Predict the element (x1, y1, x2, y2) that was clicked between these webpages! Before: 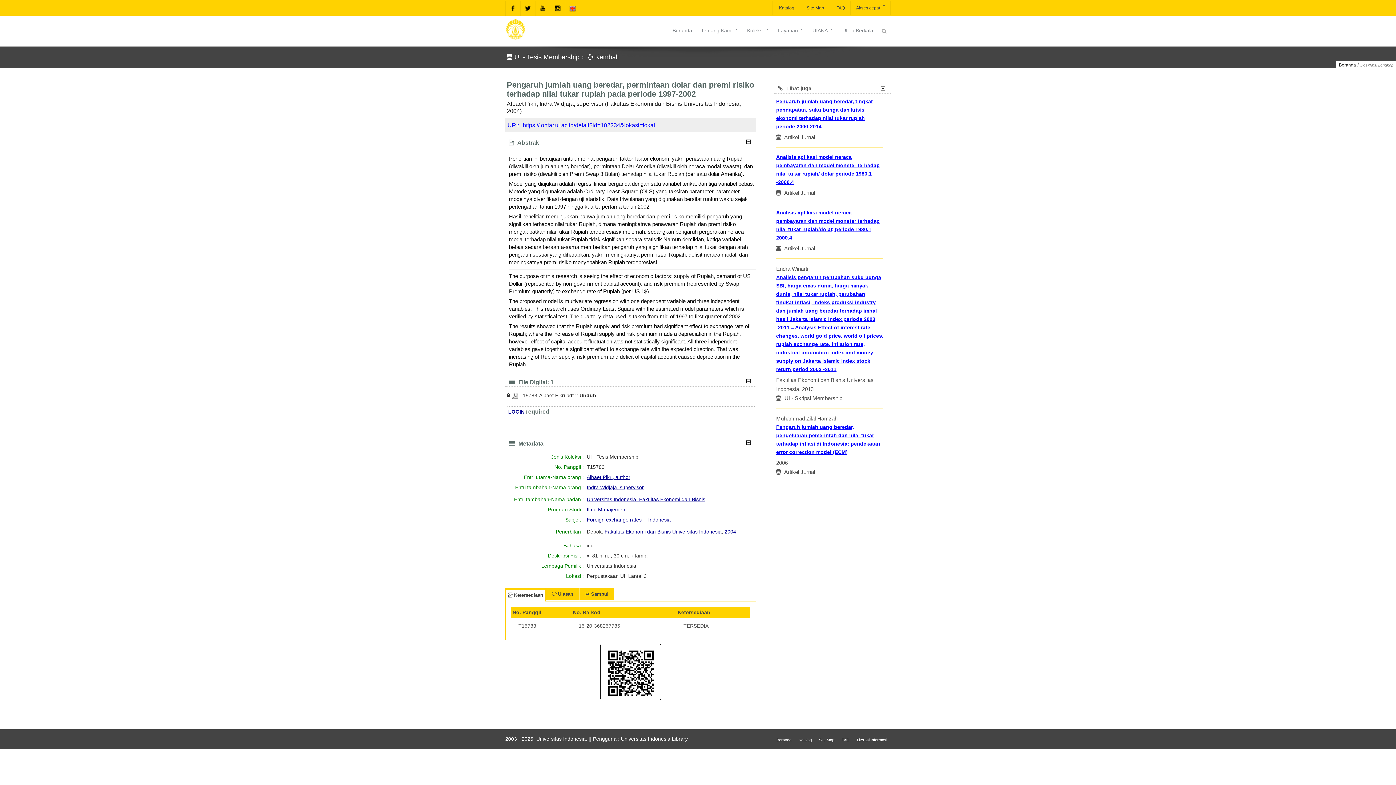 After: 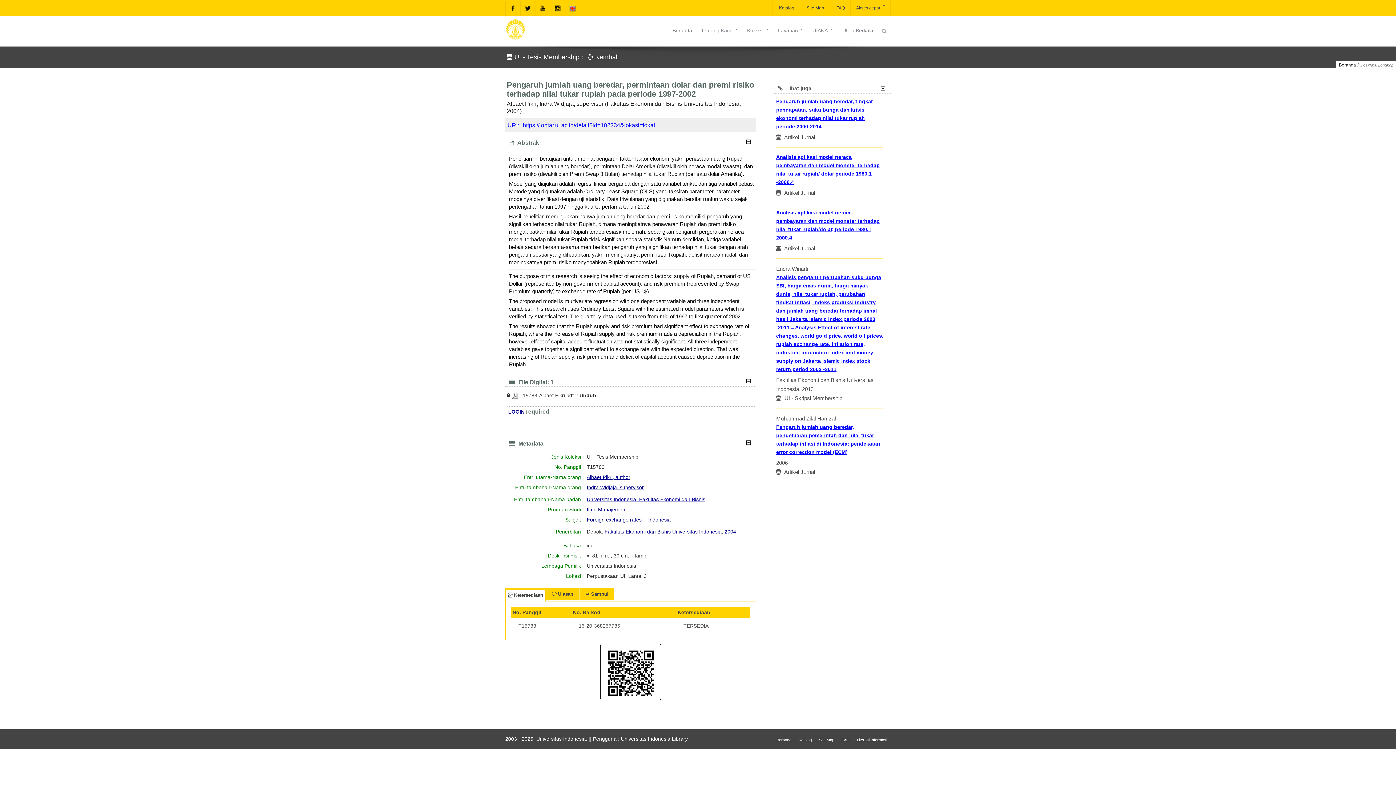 Action: label: https://lontar.ui.ac.id/detail?id=102234&lokasi=lokal bbox: (520, 120, 657, 130)